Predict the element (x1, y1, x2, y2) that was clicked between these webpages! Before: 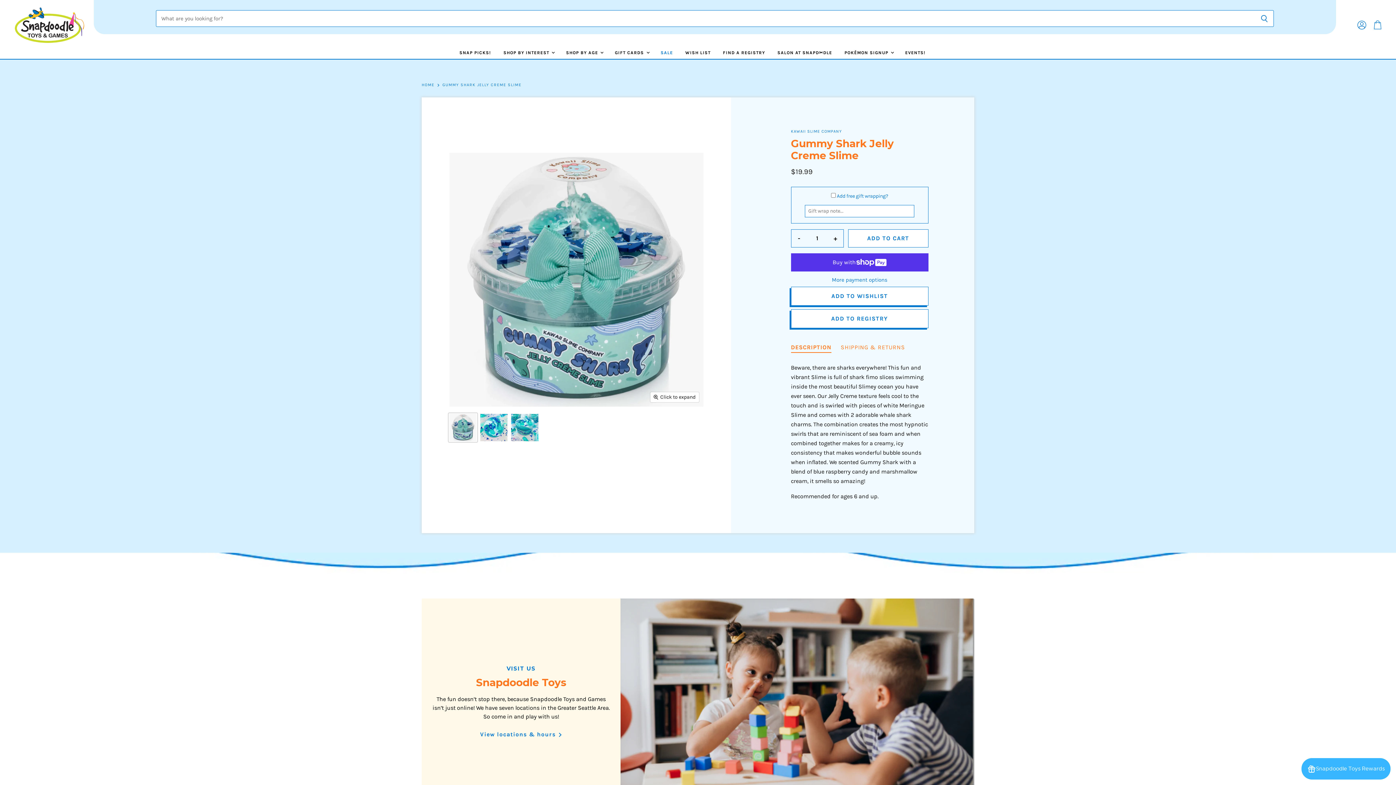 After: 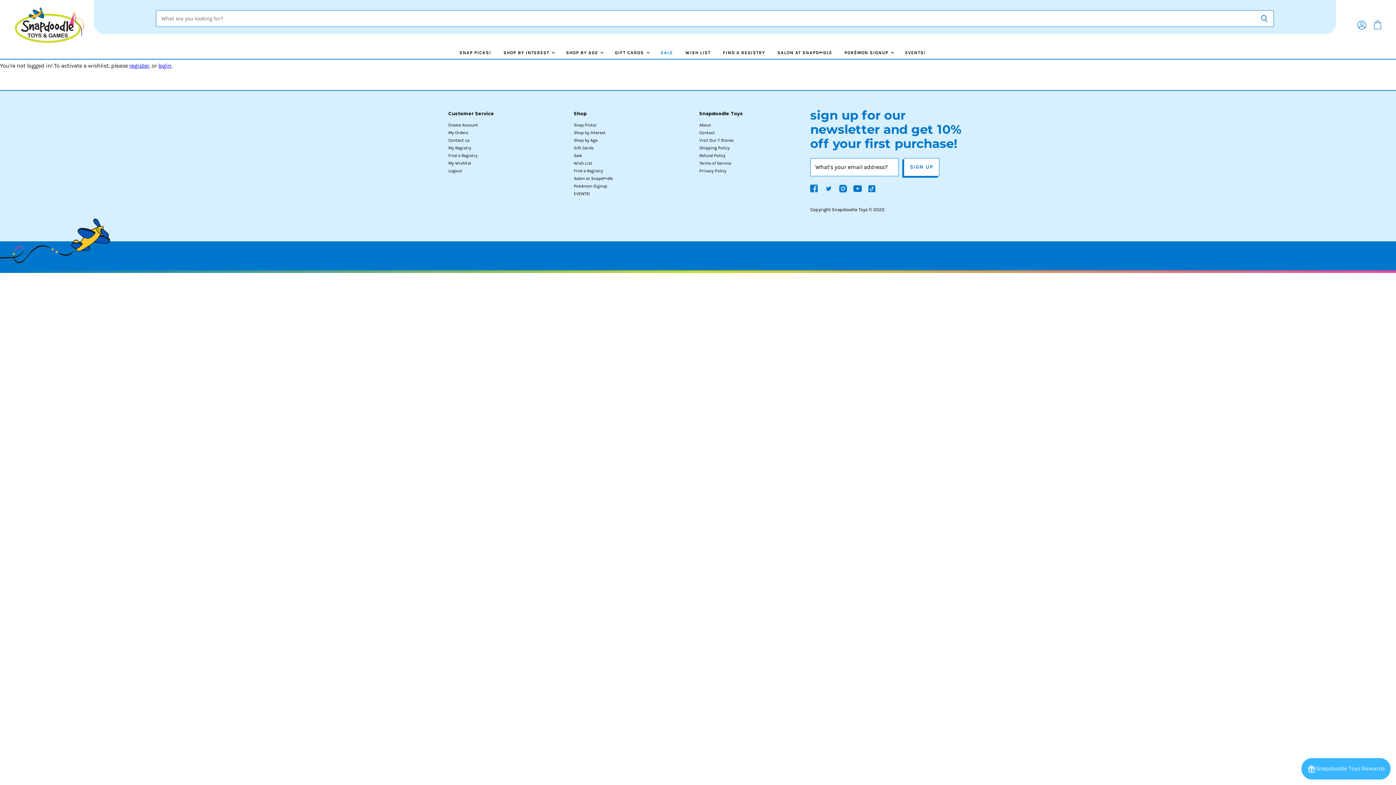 Action: bbox: (680, 49, 716, 56) label: WISH LIST